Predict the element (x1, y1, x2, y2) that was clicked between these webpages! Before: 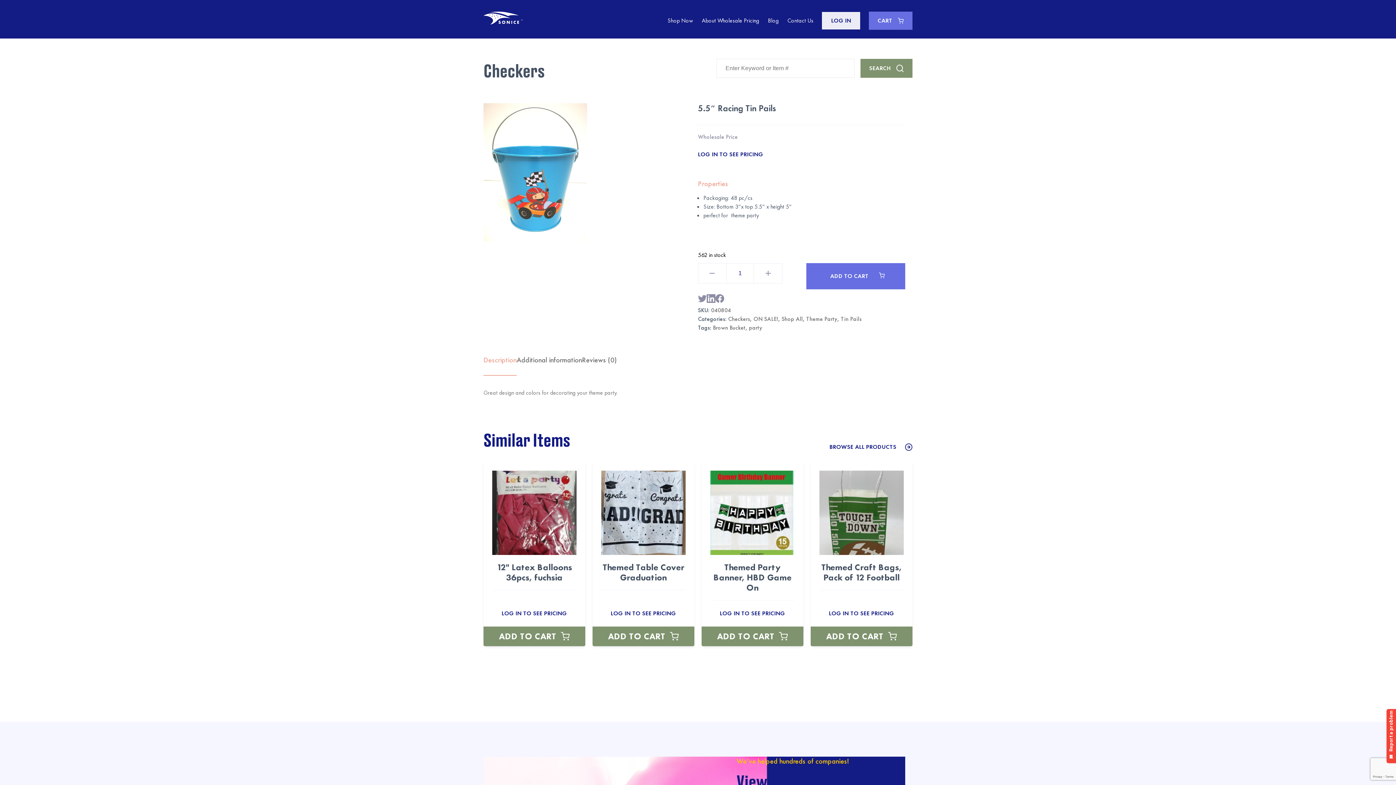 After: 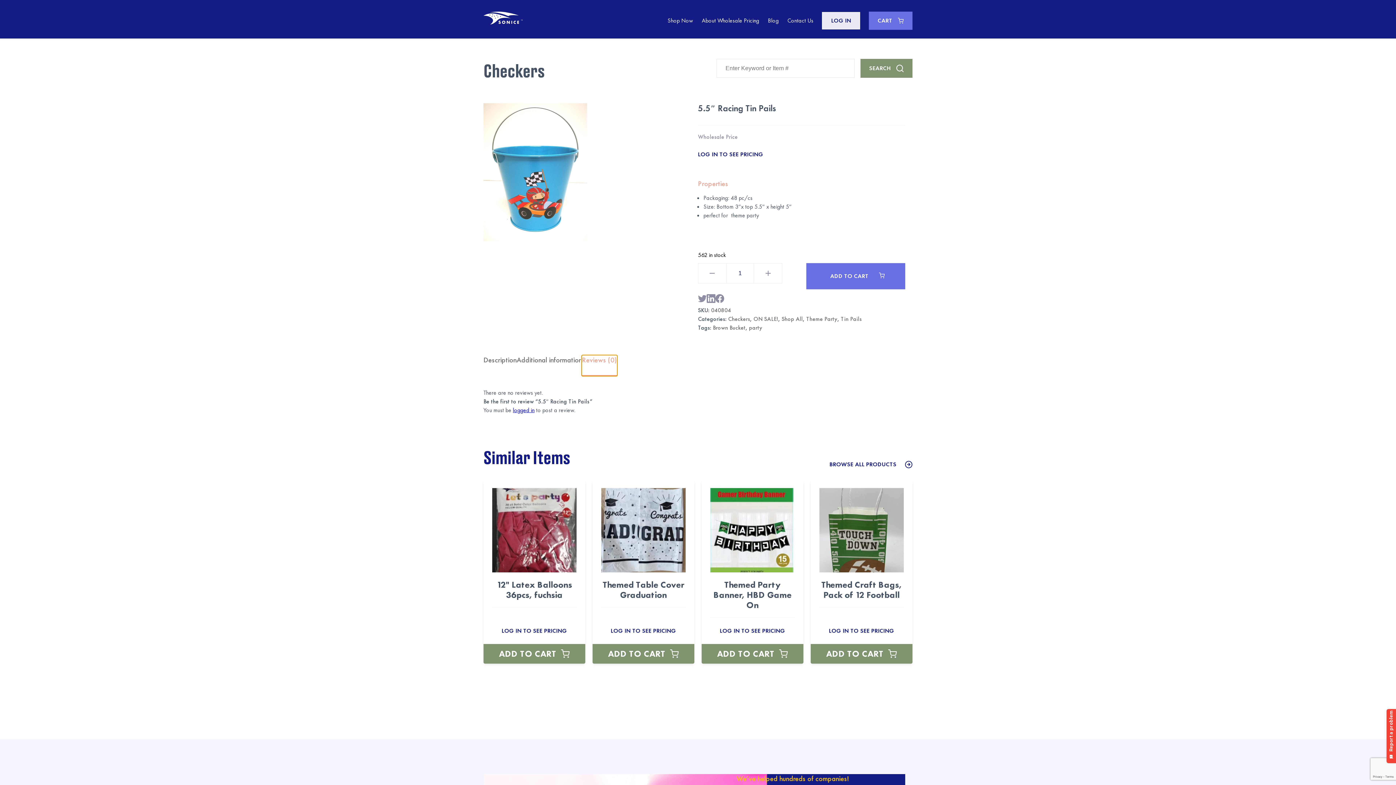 Action: label: Reviews (0) bbox: (582, 355, 617, 375)